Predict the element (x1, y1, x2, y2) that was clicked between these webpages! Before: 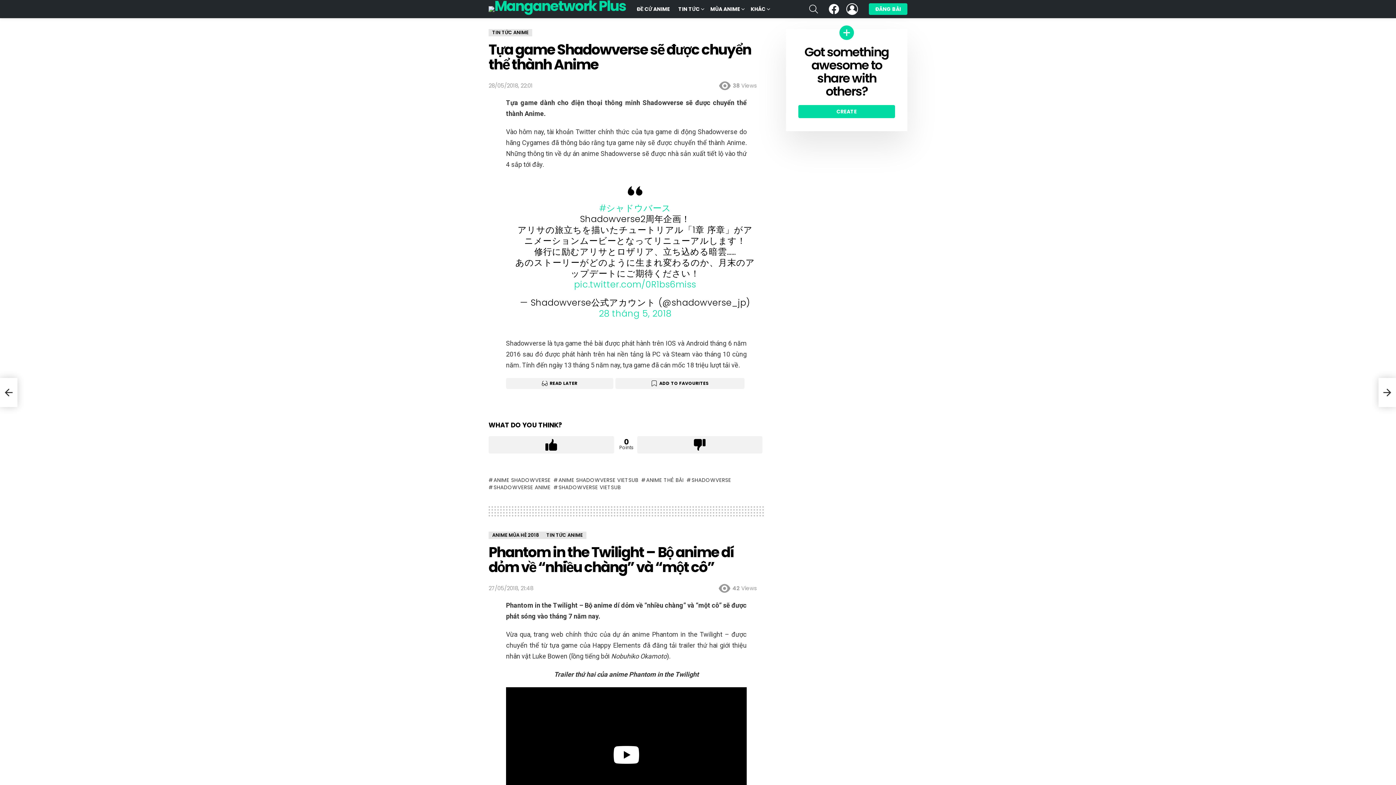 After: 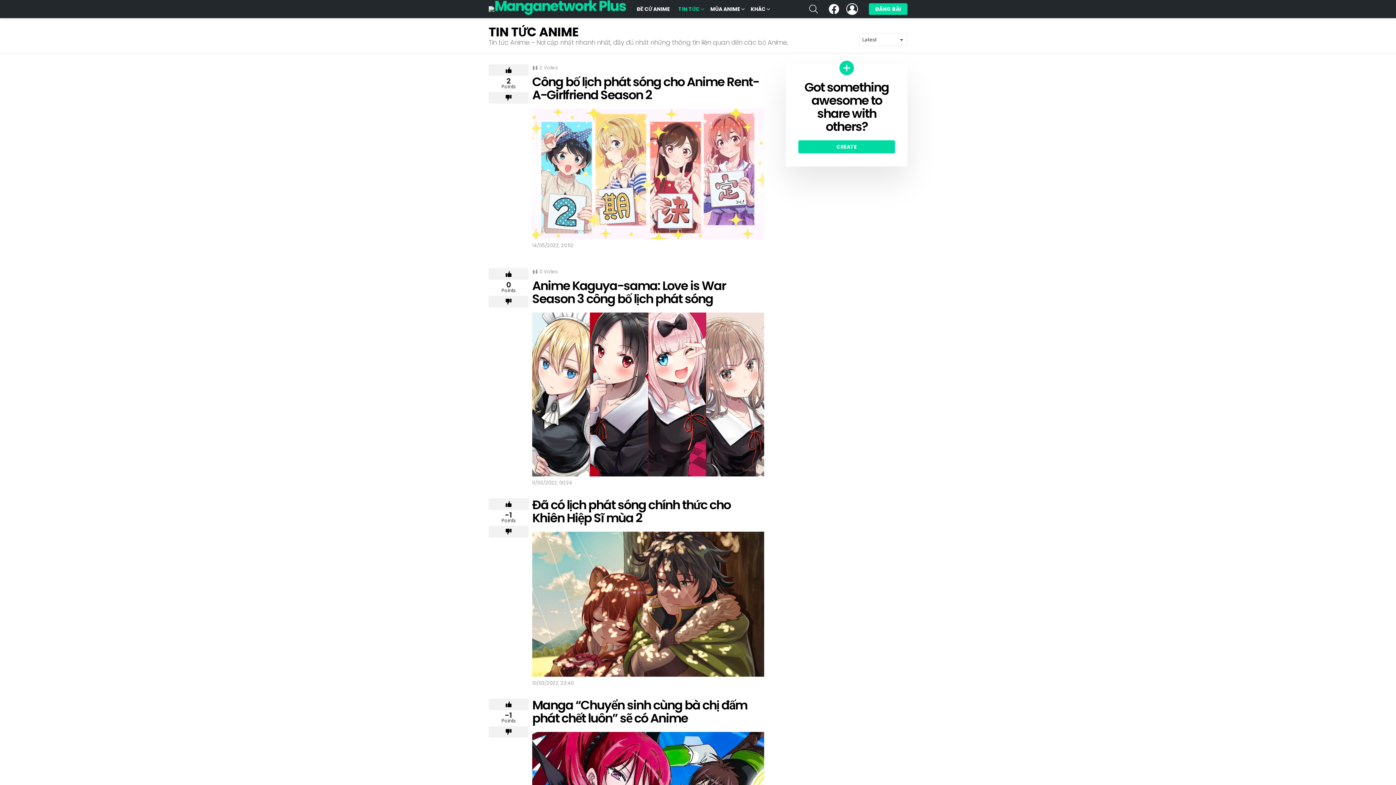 Action: label: TIN TỨC ANIME bbox: (542, 532, 586, 539)